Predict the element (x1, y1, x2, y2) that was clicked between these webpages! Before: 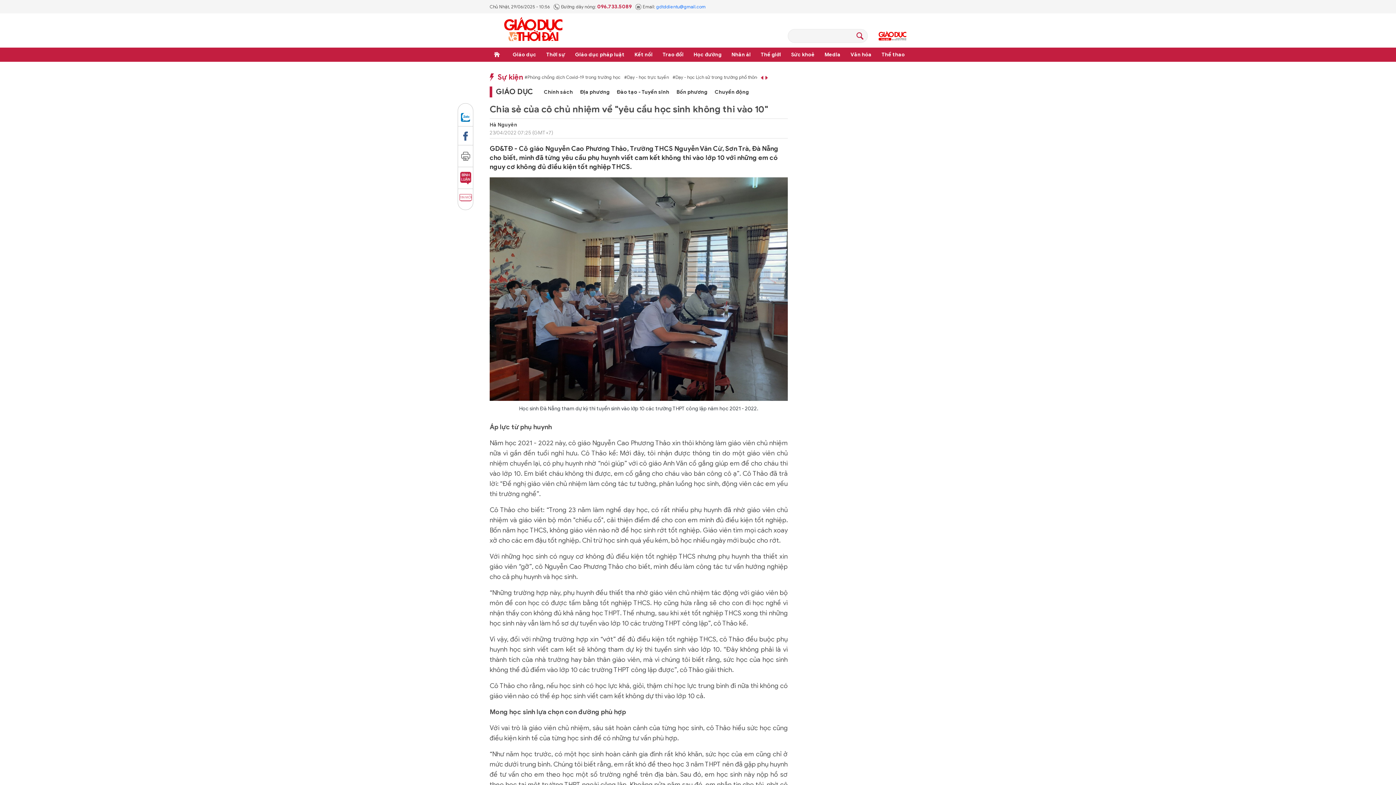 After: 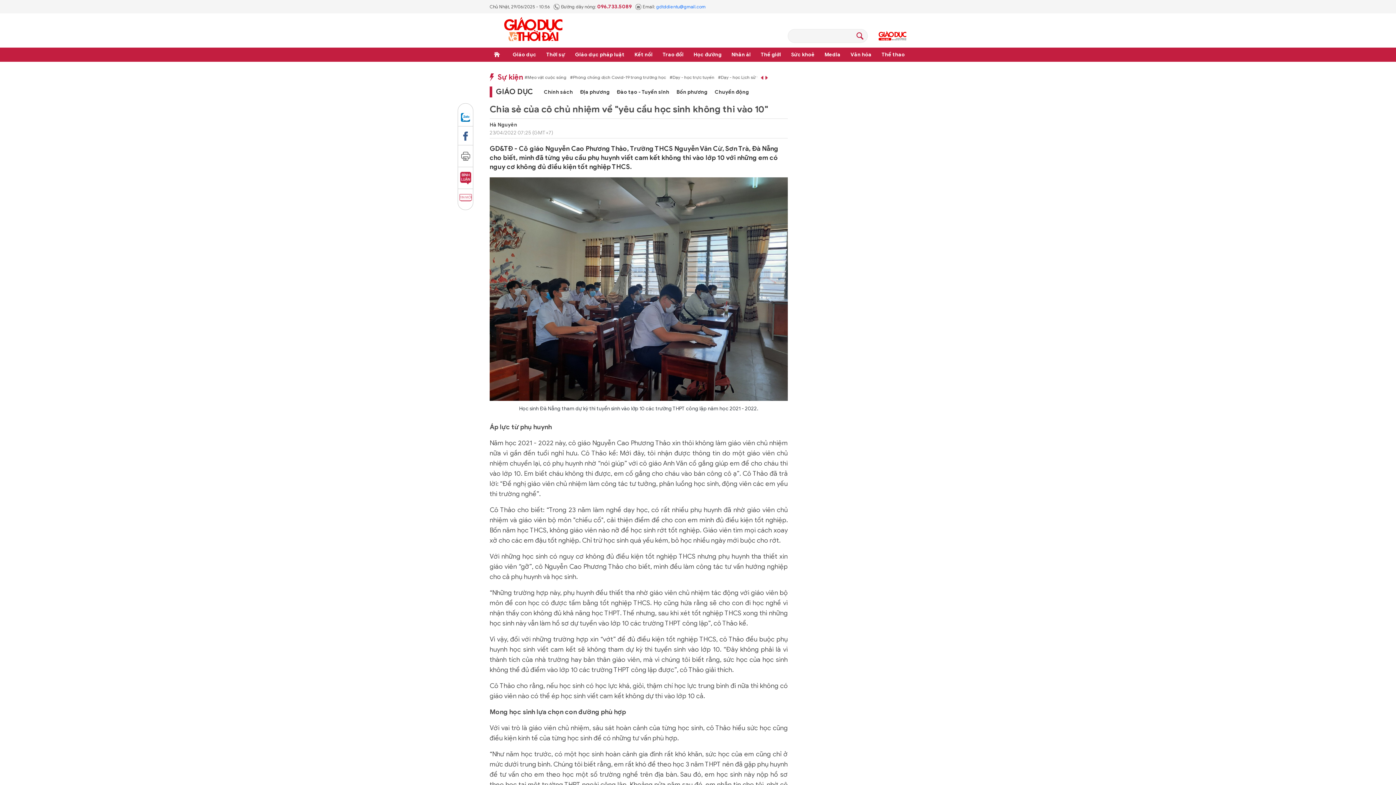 Action: bbox: (458, 107, 473, 121) label: zalo